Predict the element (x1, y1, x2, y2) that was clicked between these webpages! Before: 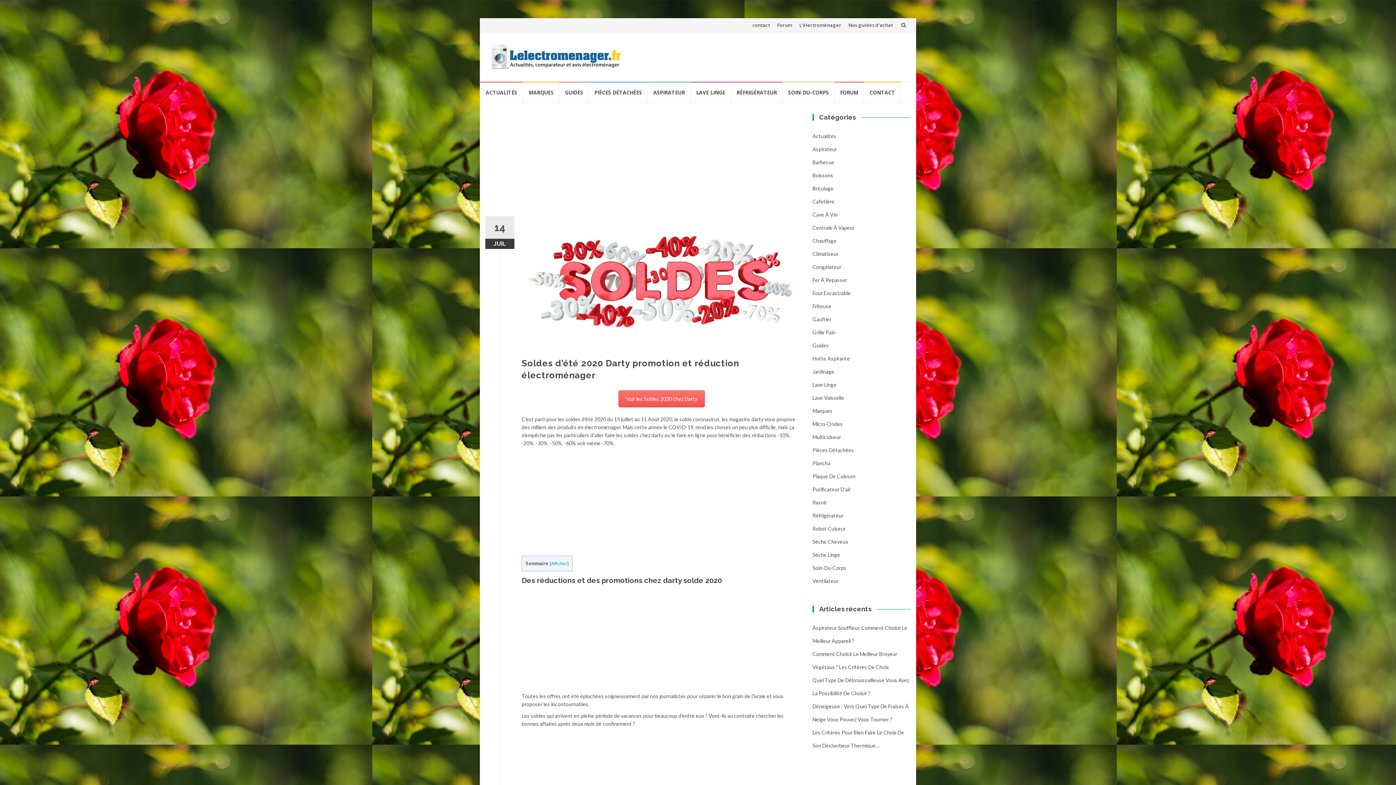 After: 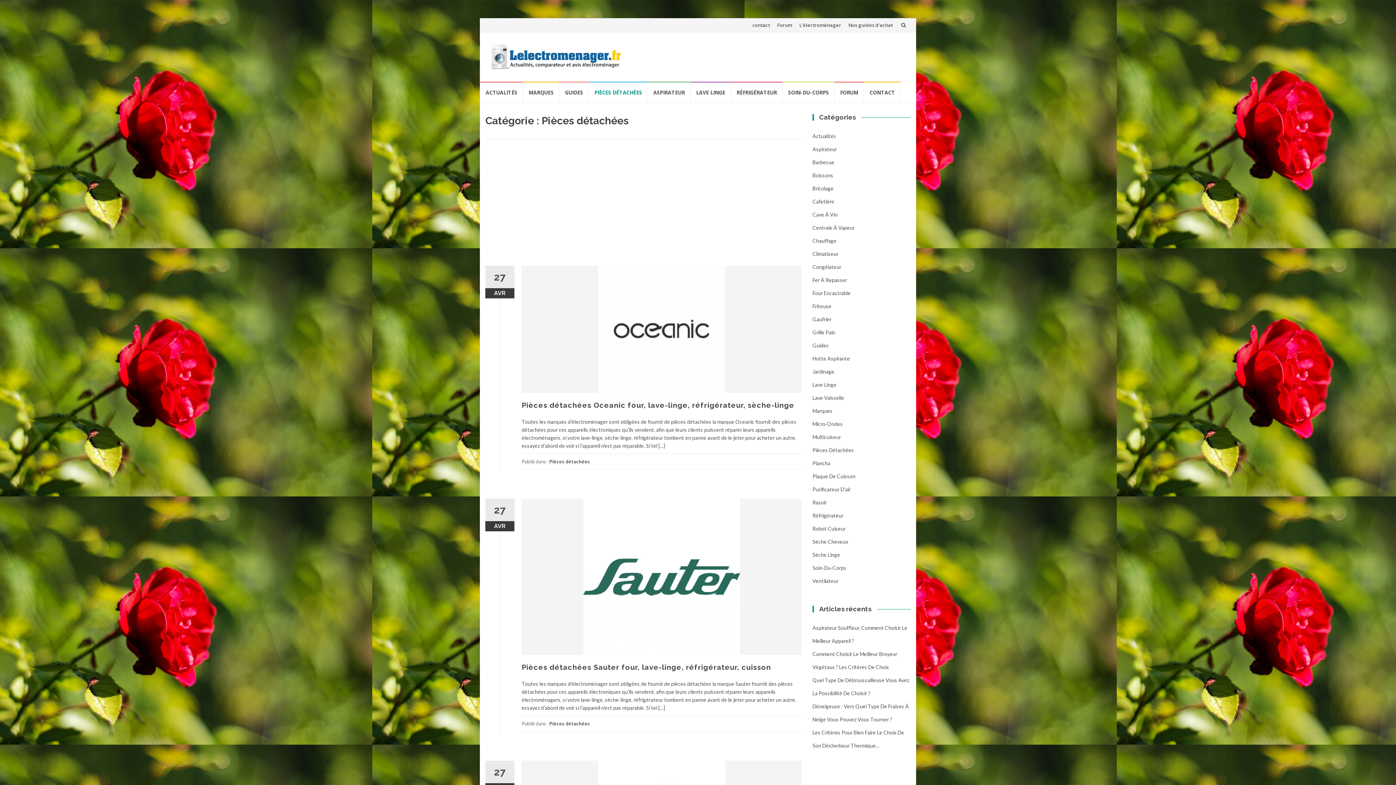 Action: label: PIÈCES DÉTACHÉES bbox: (589, 69, 648, 90)